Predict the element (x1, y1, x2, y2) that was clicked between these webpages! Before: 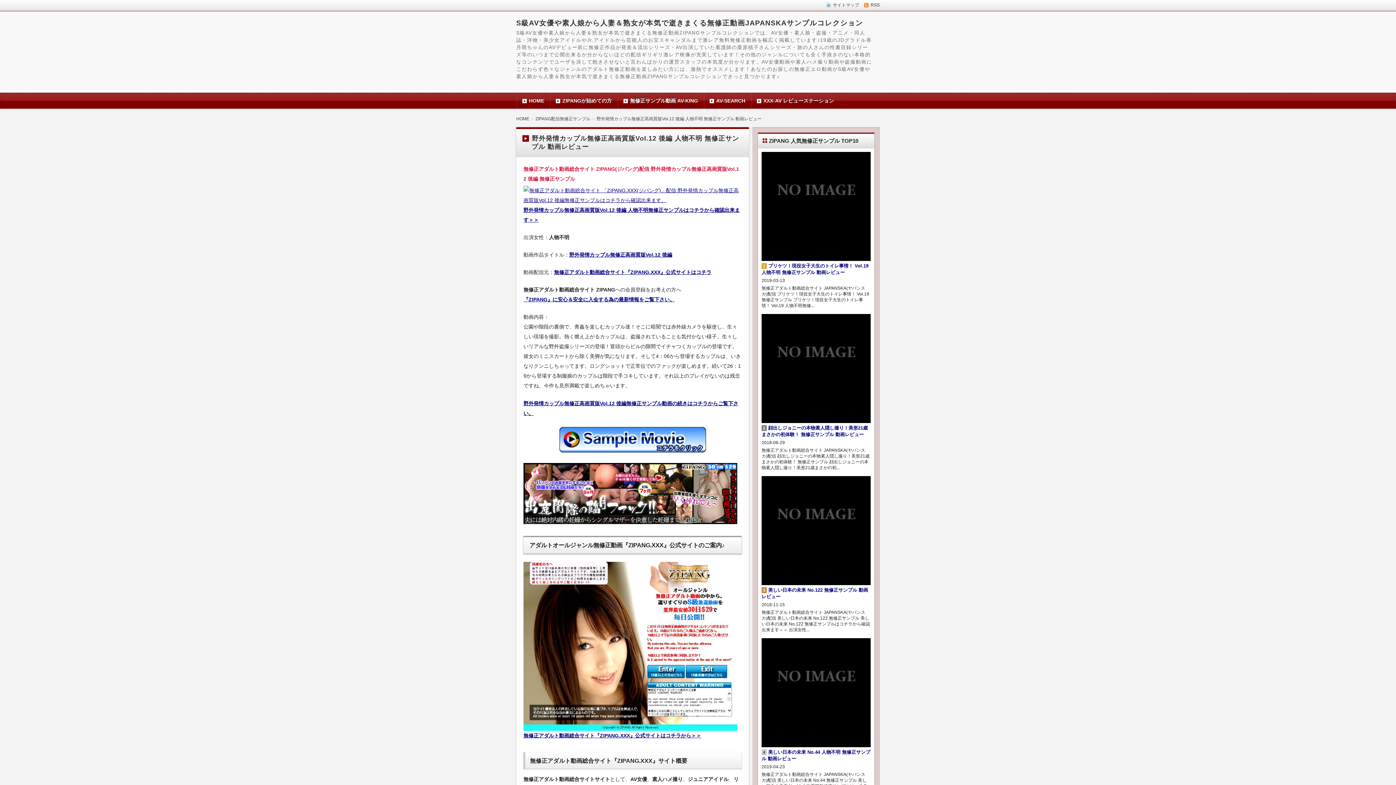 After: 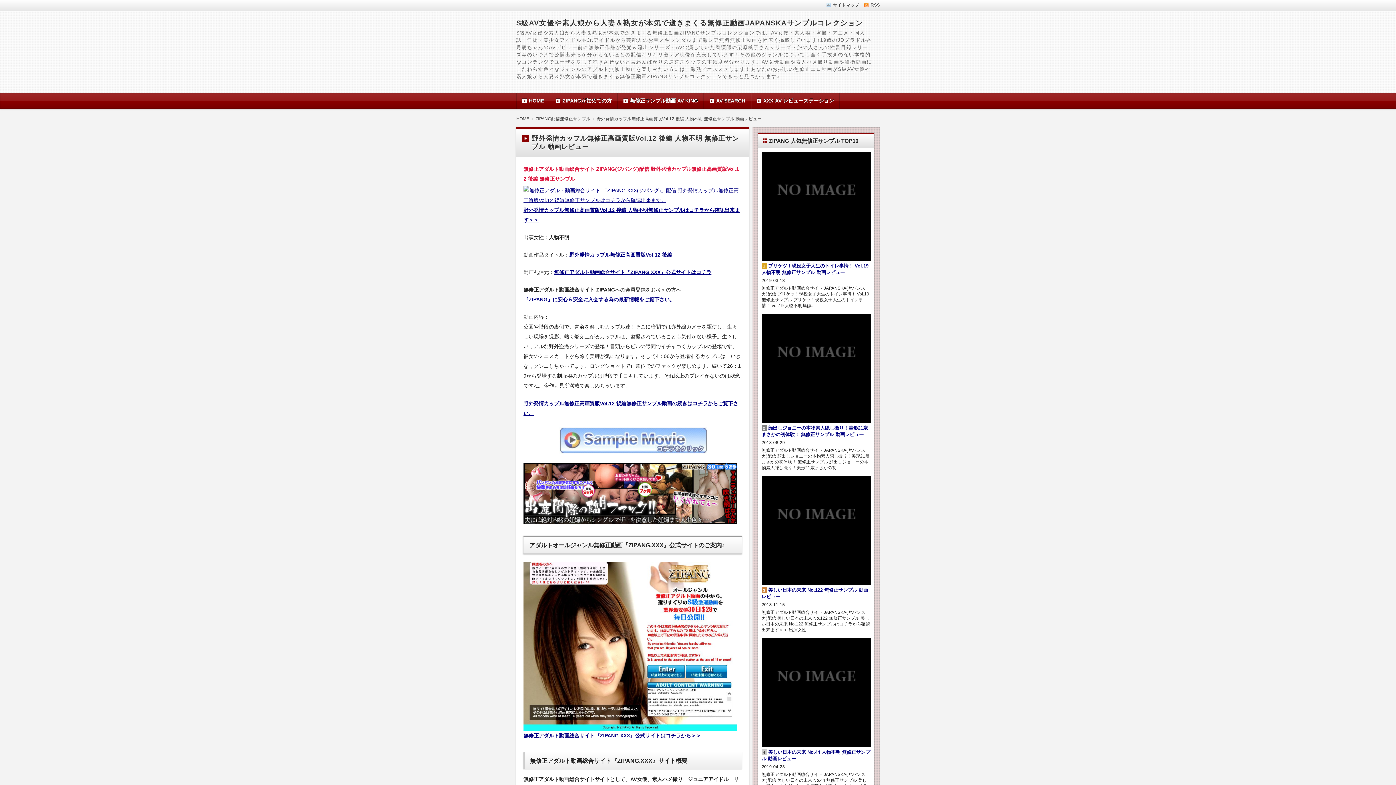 Action: bbox: (558, 445, 706, 451)